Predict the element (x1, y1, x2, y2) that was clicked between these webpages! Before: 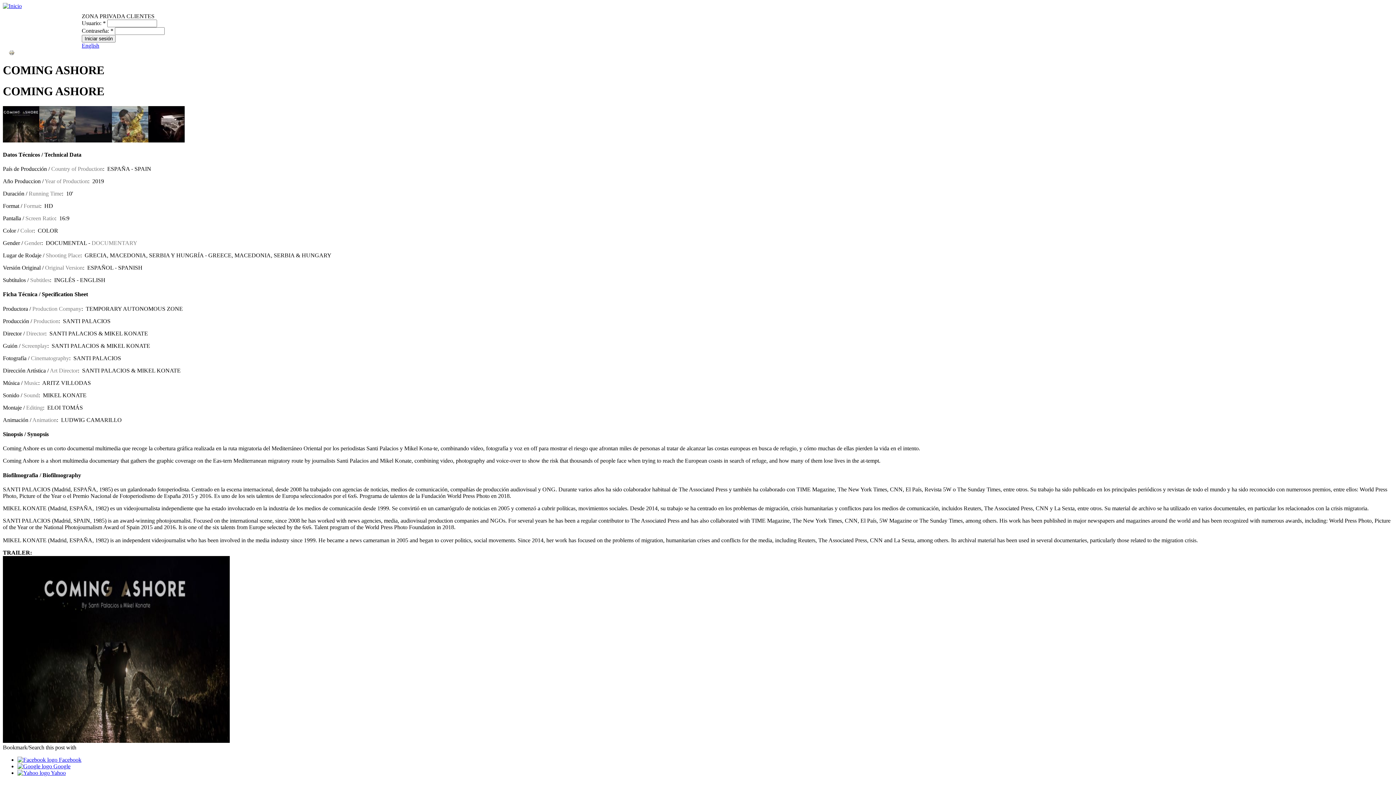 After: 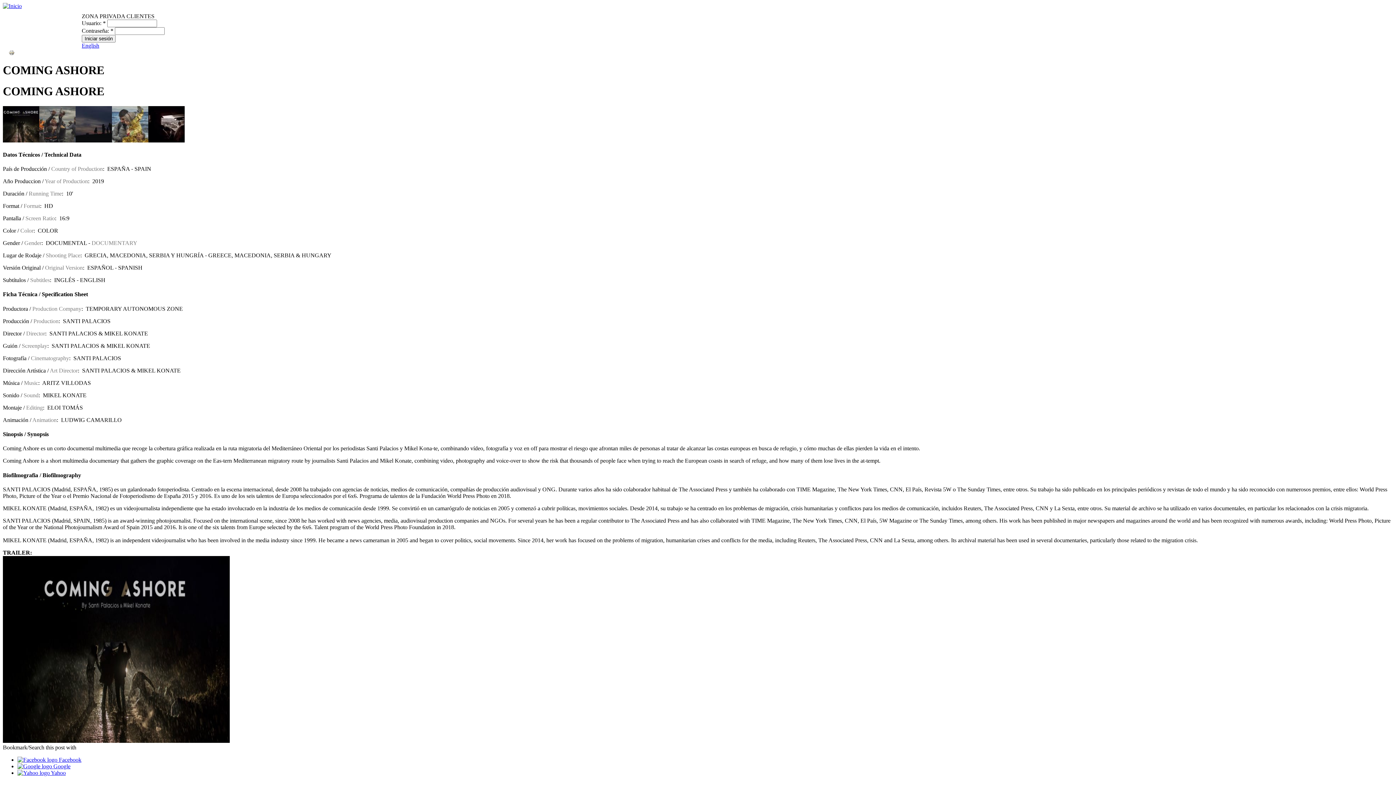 Action: bbox: (8, 49, 14, 55)